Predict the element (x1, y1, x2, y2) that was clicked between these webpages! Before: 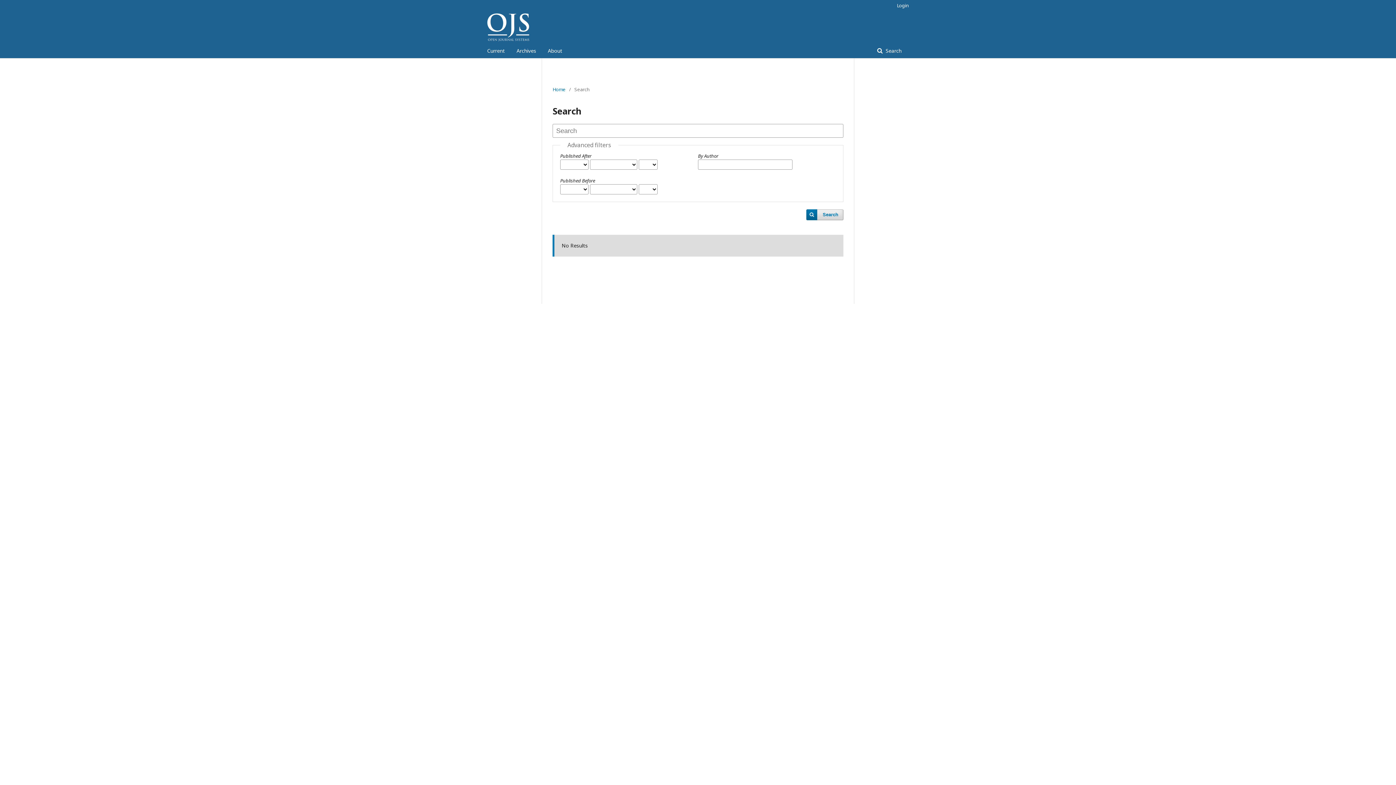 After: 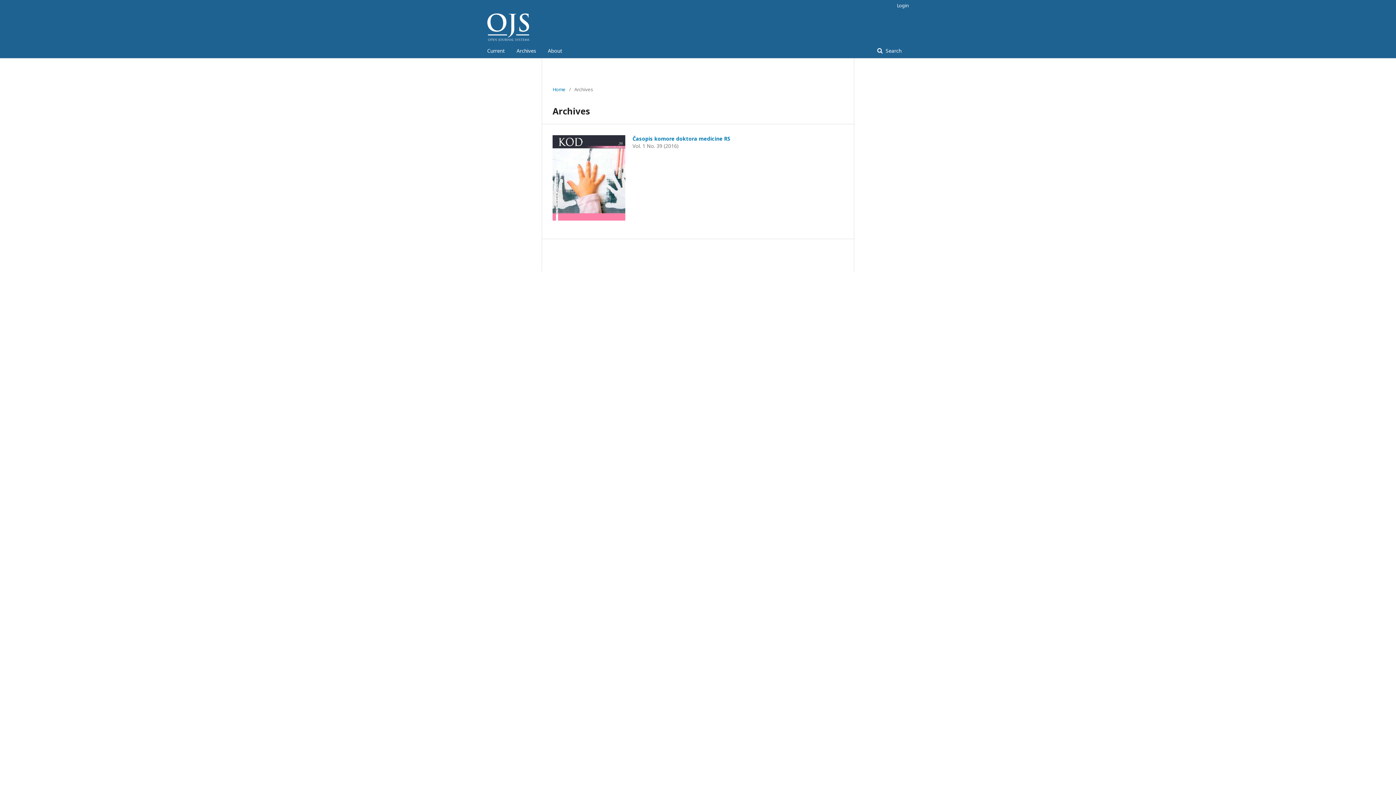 Action: bbox: (516, 43, 536, 58) label: Archives